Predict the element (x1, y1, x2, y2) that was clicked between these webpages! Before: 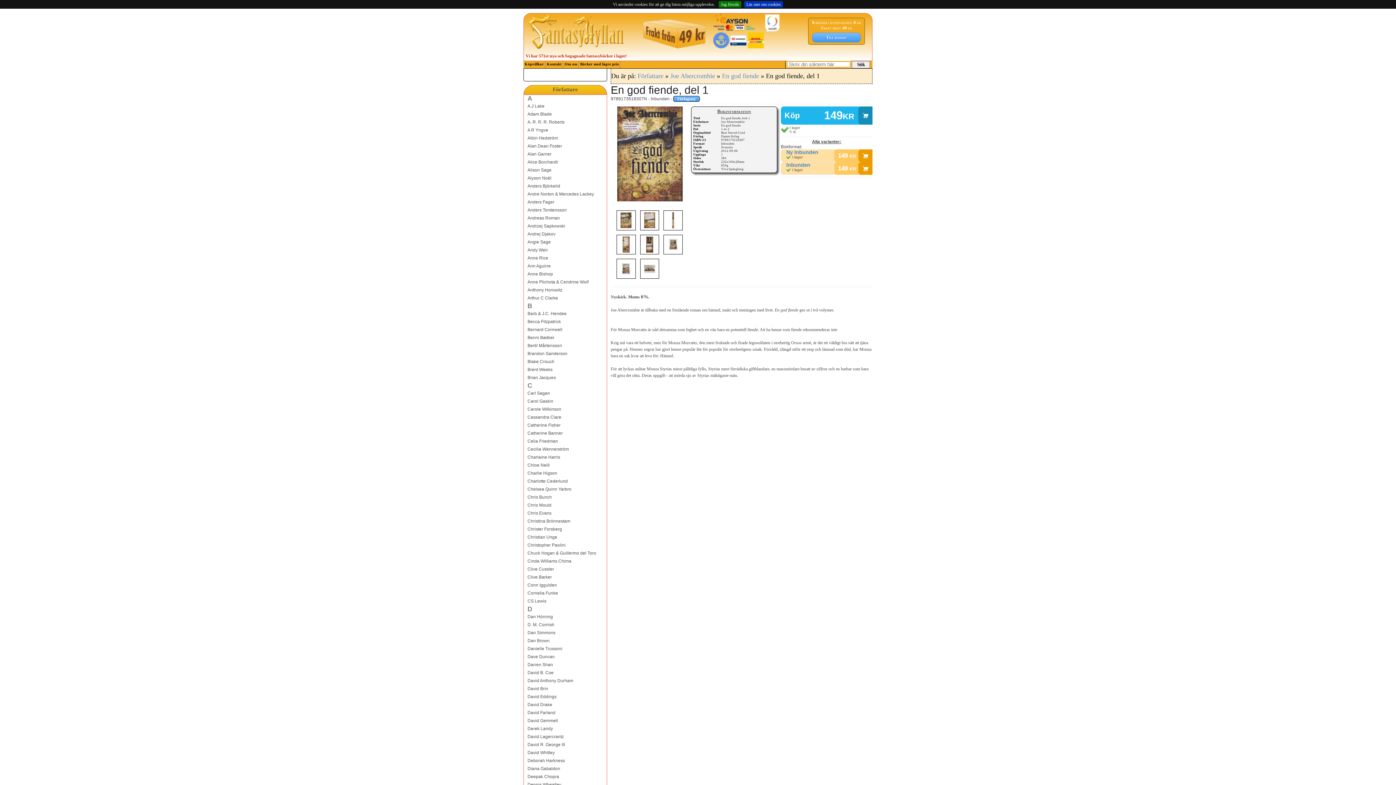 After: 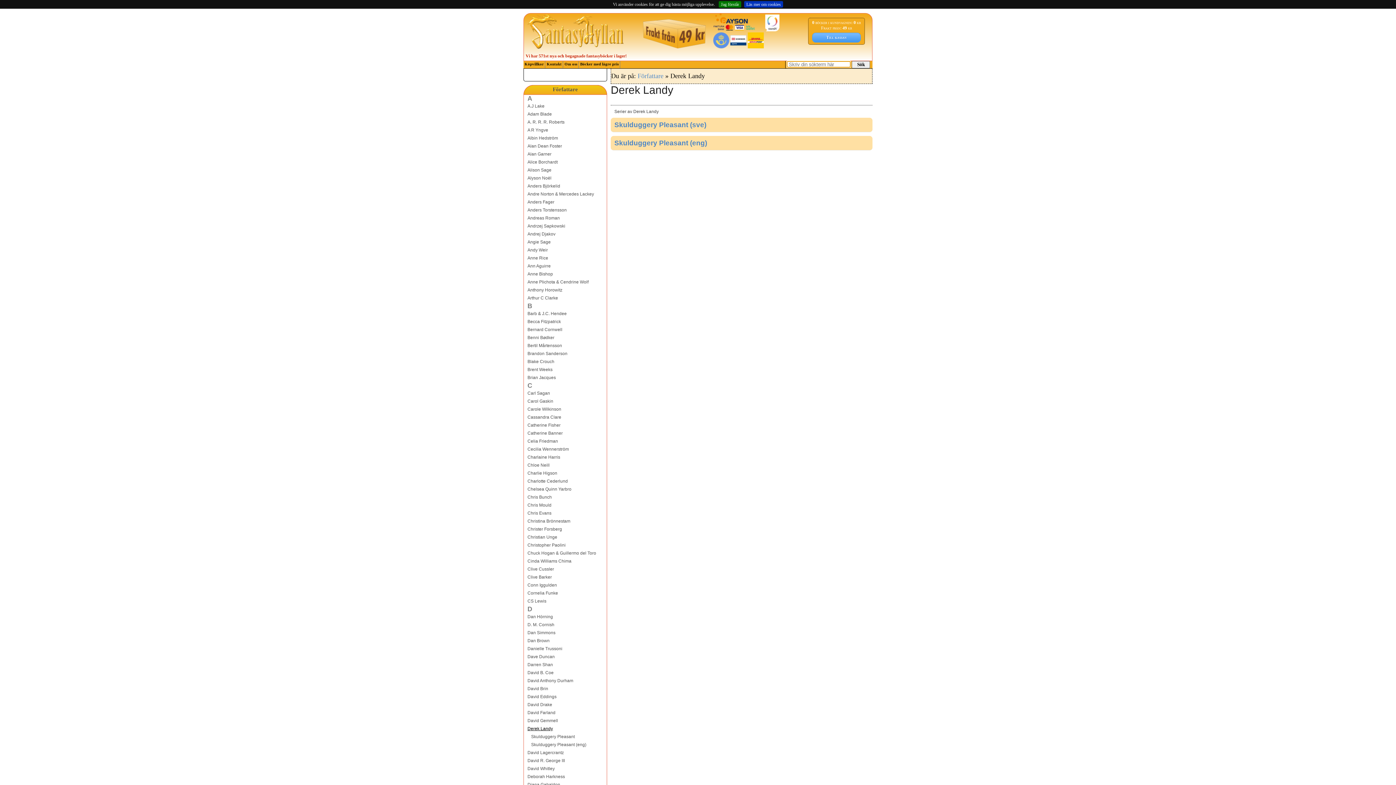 Action: label: Derek Landy bbox: (527, 725, 606, 733)